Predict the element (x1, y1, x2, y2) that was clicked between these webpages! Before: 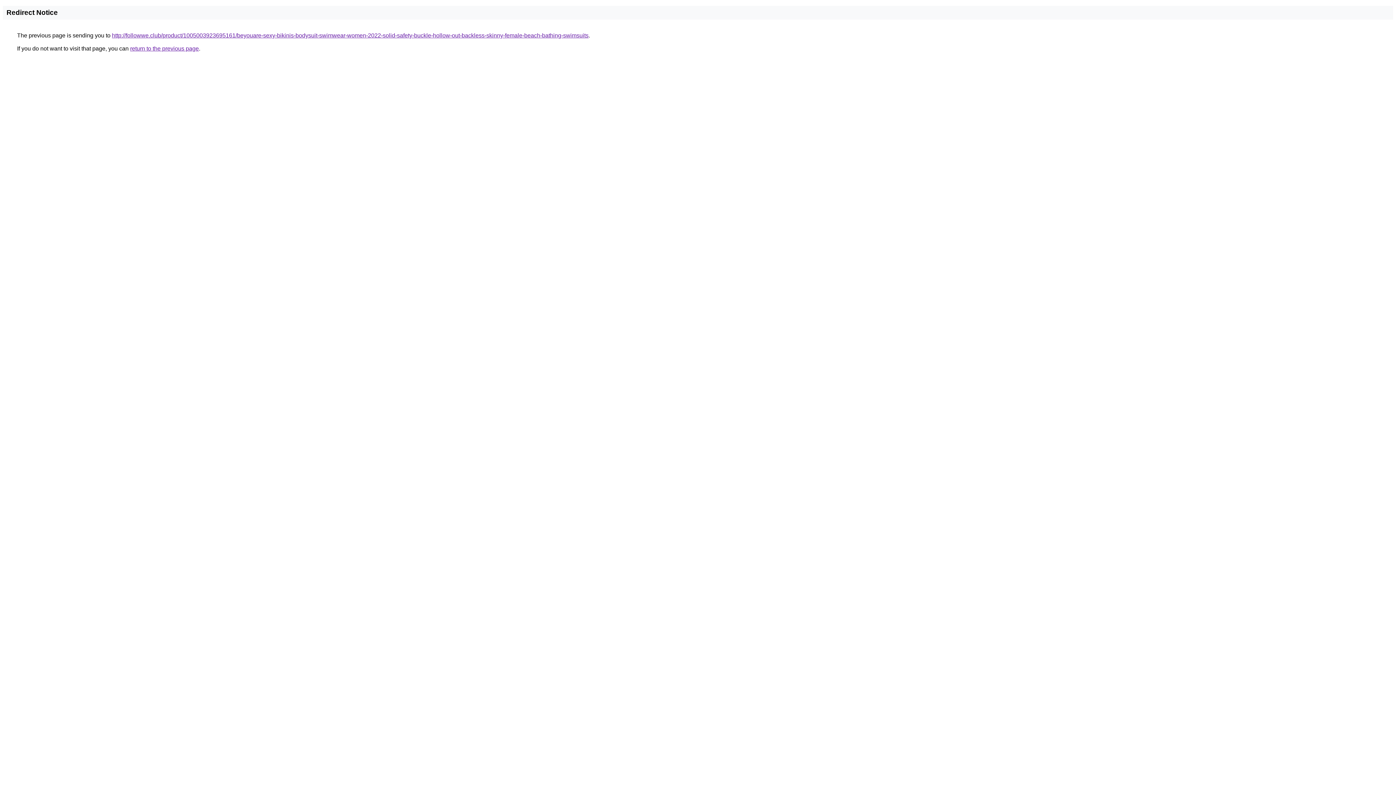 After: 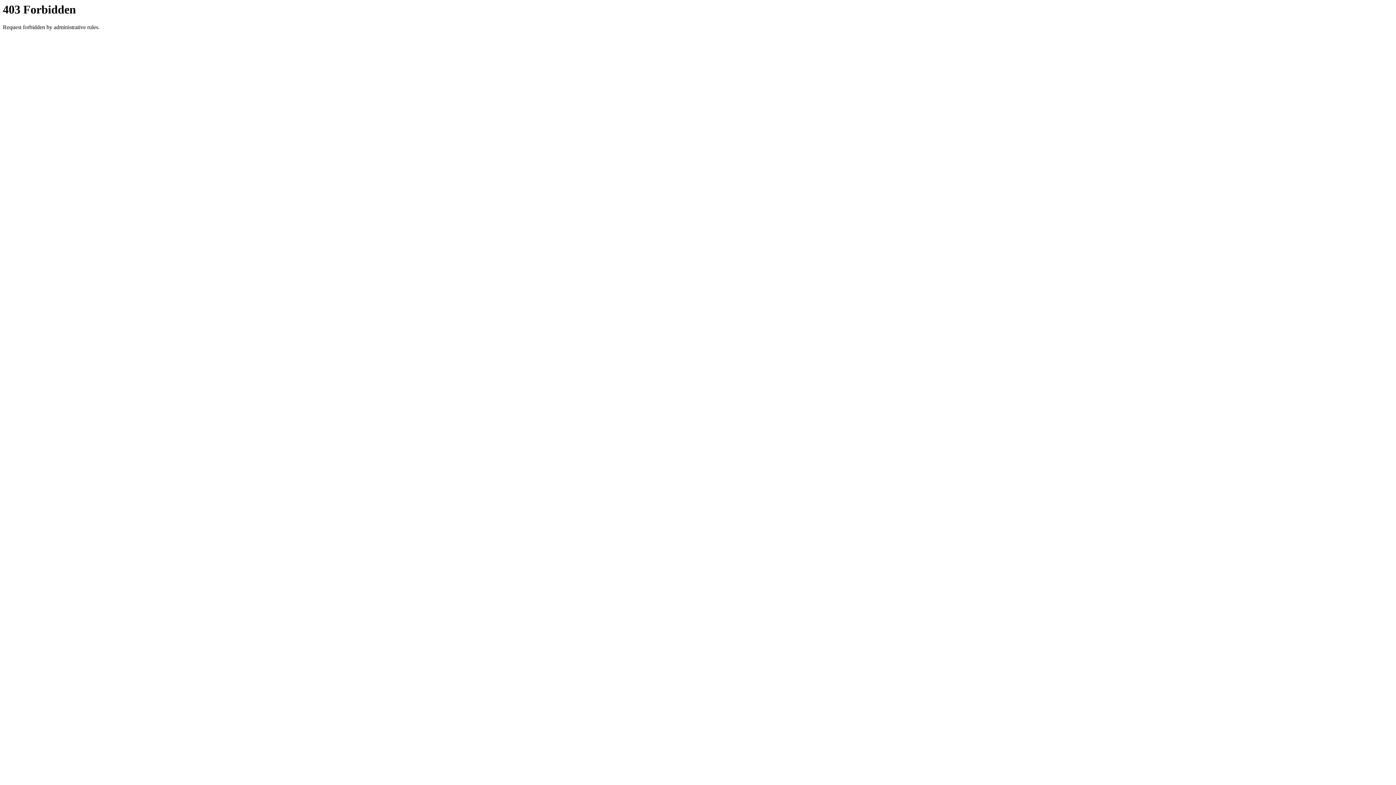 Action: bbox: (112, 32, 588, 38) label: http://followwe.club/product/1005003923695161/beyouare-sexy-bikinis-bodysuit-swimwear-women-2022-solid-safety-buckle-hollow-out-backless-skinny-female-beach-bathing-swimsuits